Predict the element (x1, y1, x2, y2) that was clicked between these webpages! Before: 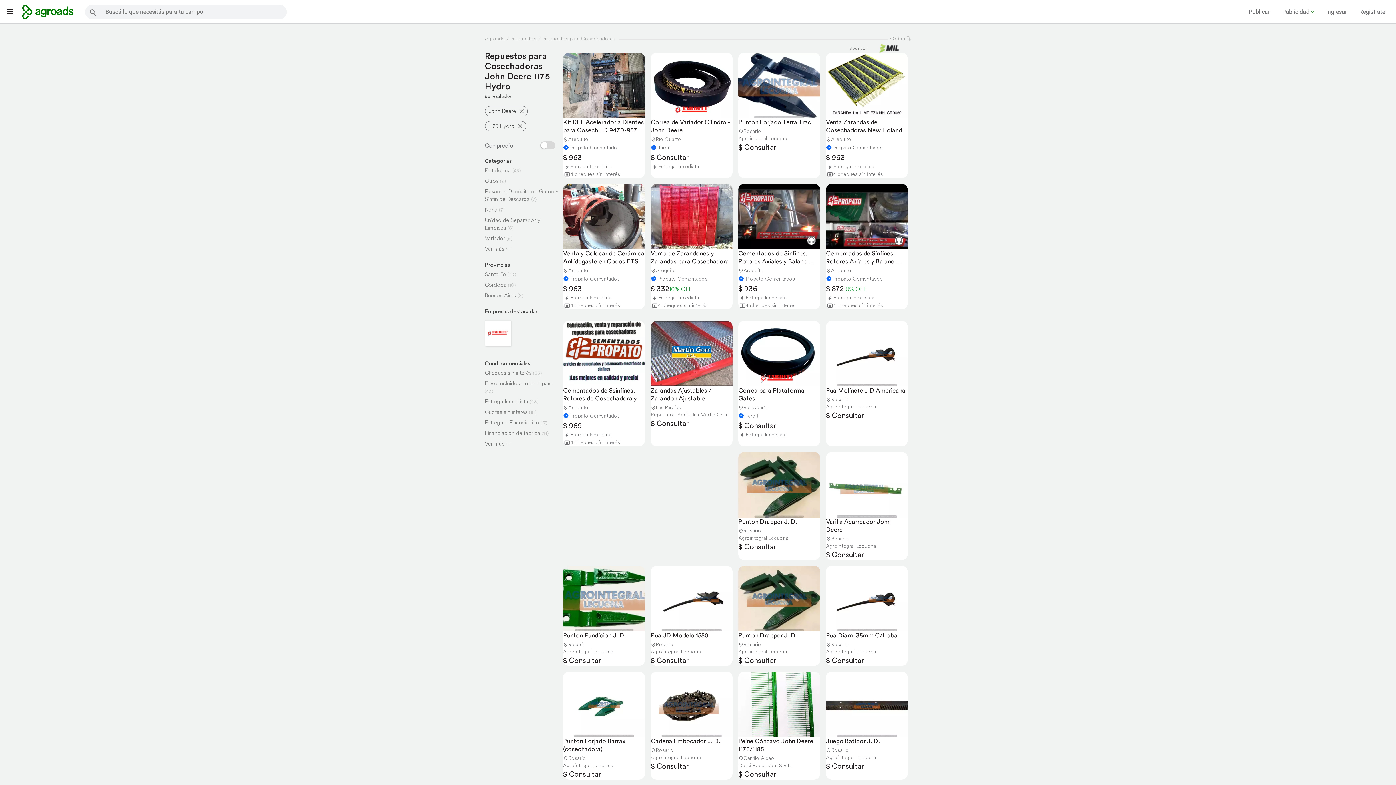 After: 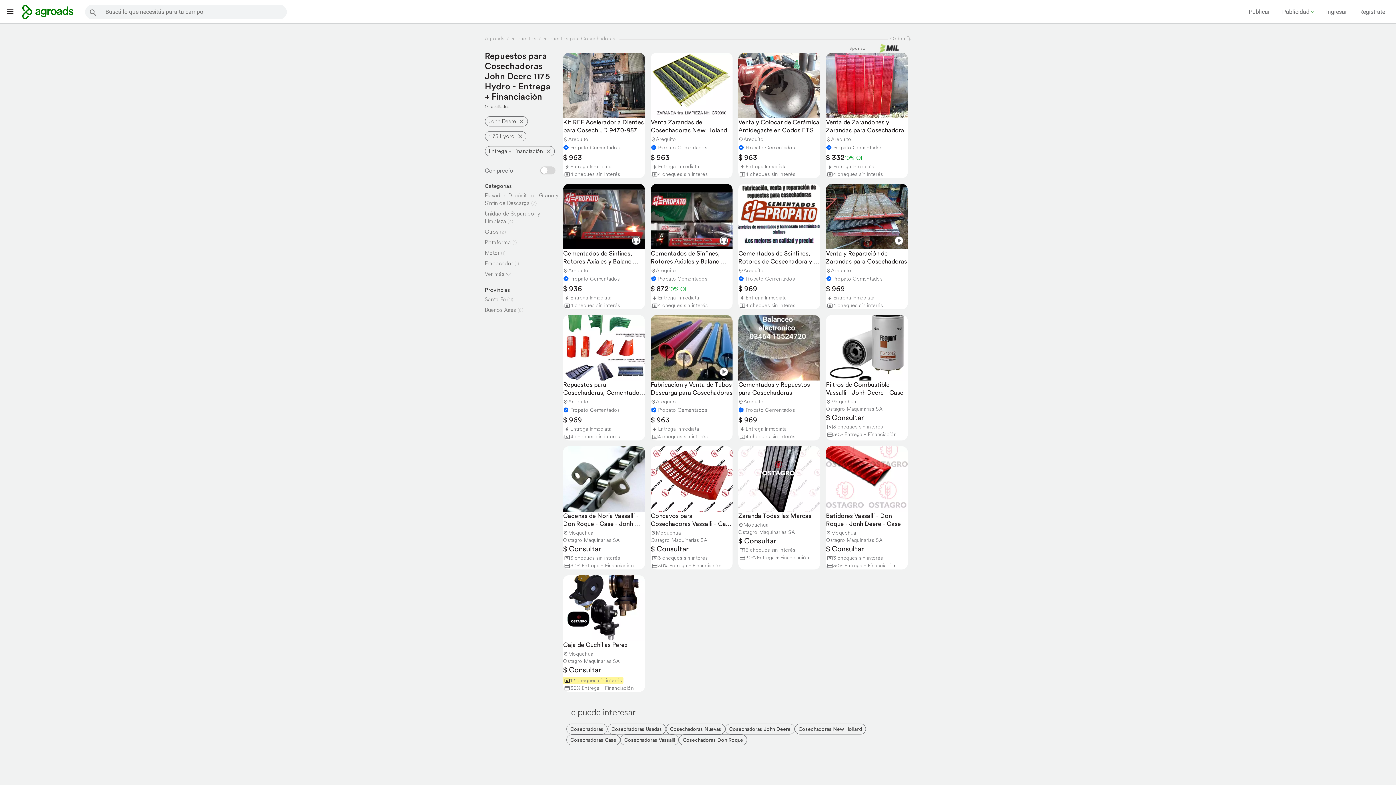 Action: label: Entrega + Financiación bbox: (484, 419, 539, 426)